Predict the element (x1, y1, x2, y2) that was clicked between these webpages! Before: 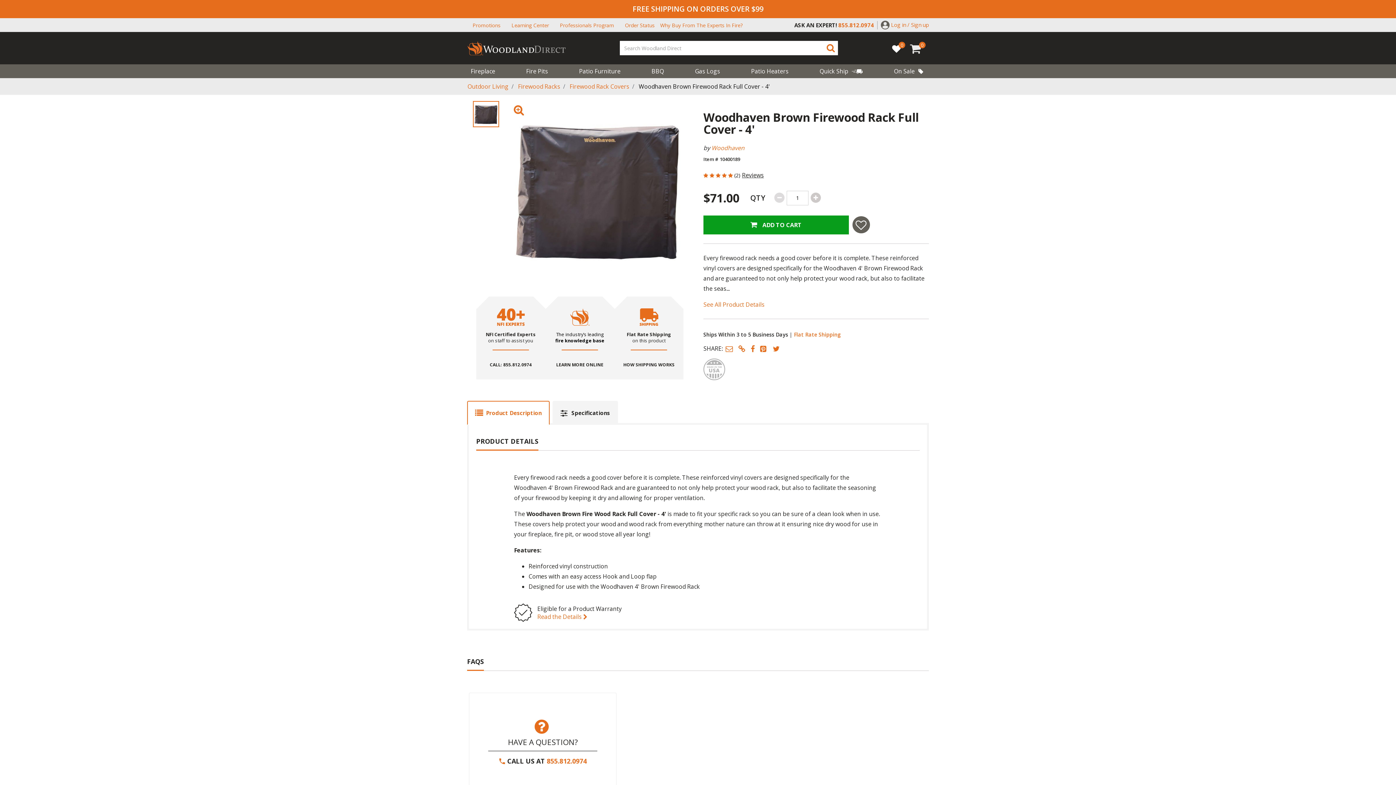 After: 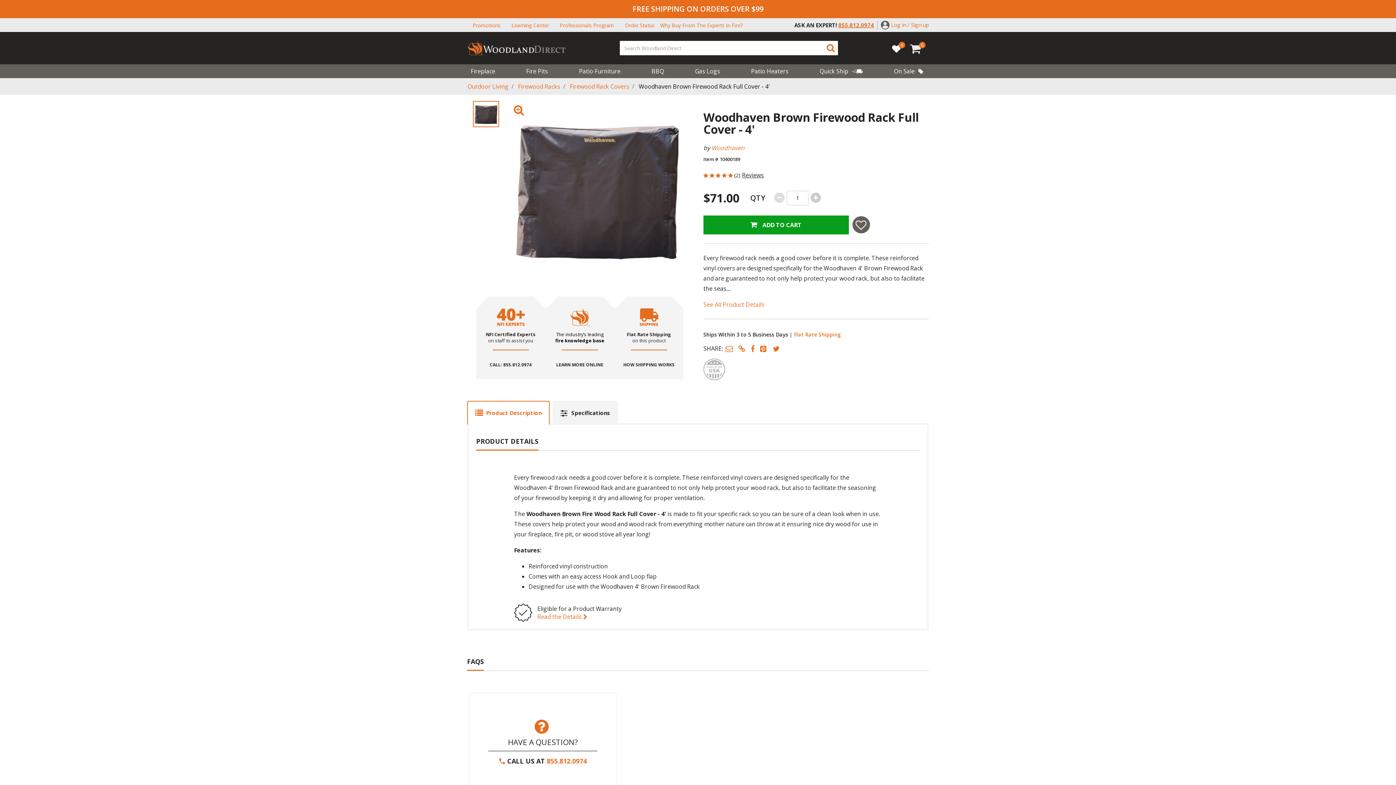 Action: label: 800.919.1904 bbox: (838, 21, 874, 29)